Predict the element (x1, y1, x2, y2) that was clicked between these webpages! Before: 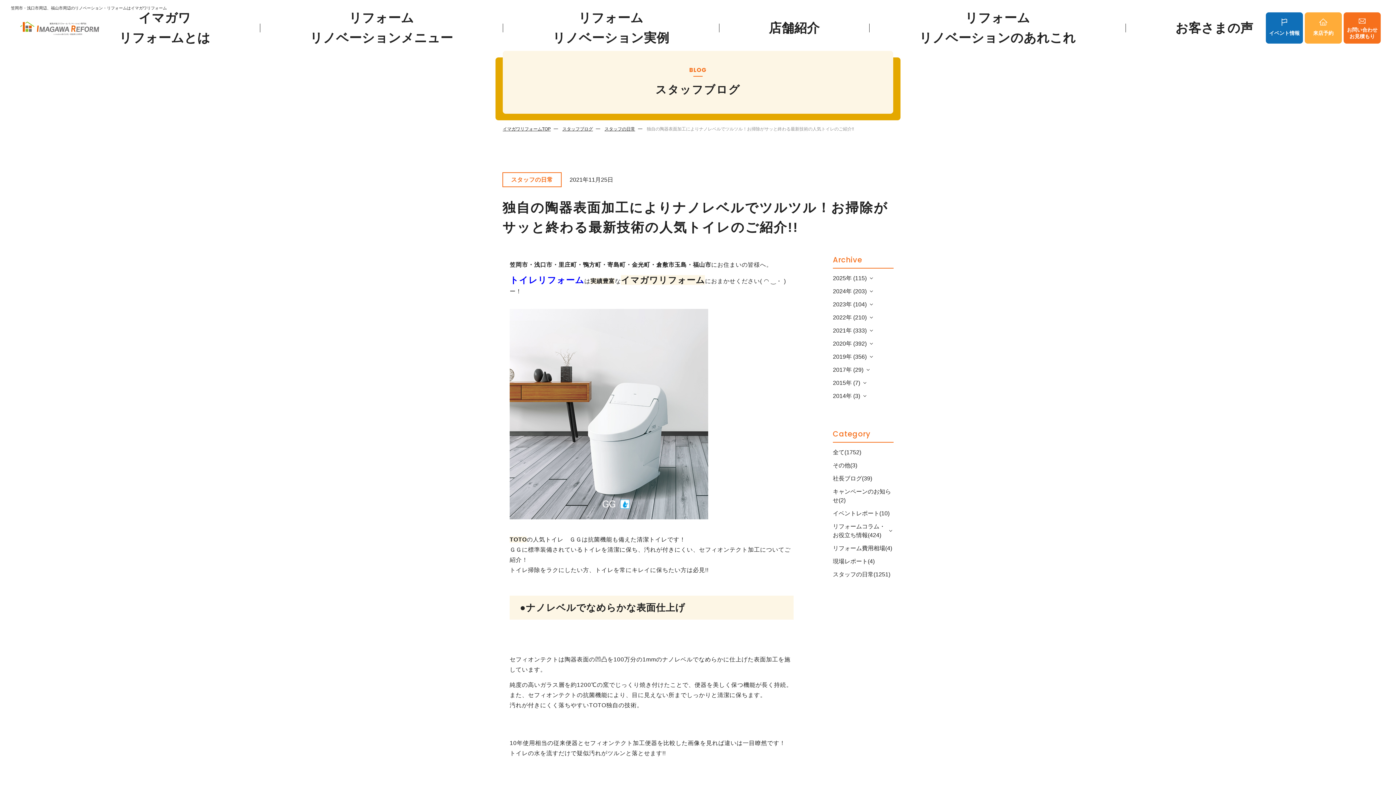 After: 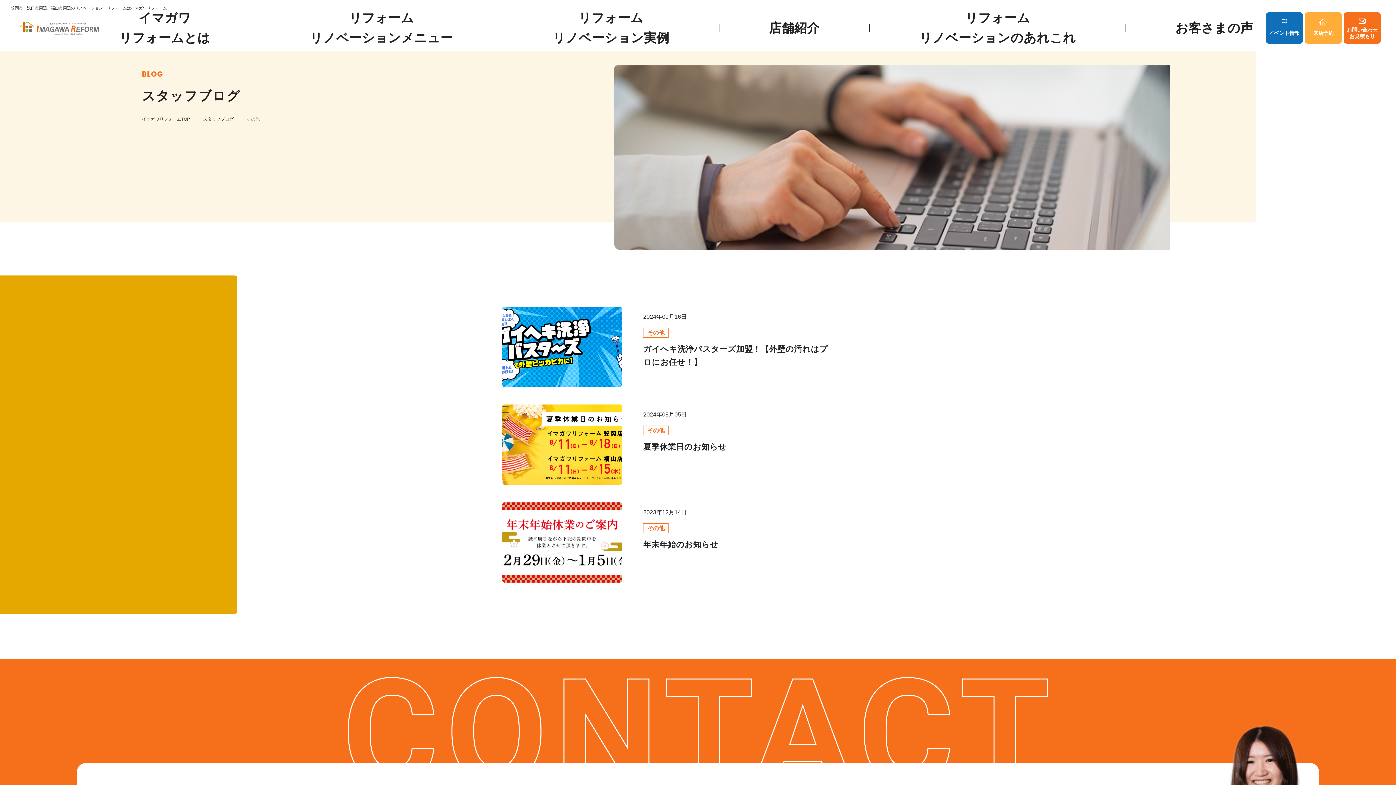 Action: bbox: (833, 461, 857, 470) label: その他(3)